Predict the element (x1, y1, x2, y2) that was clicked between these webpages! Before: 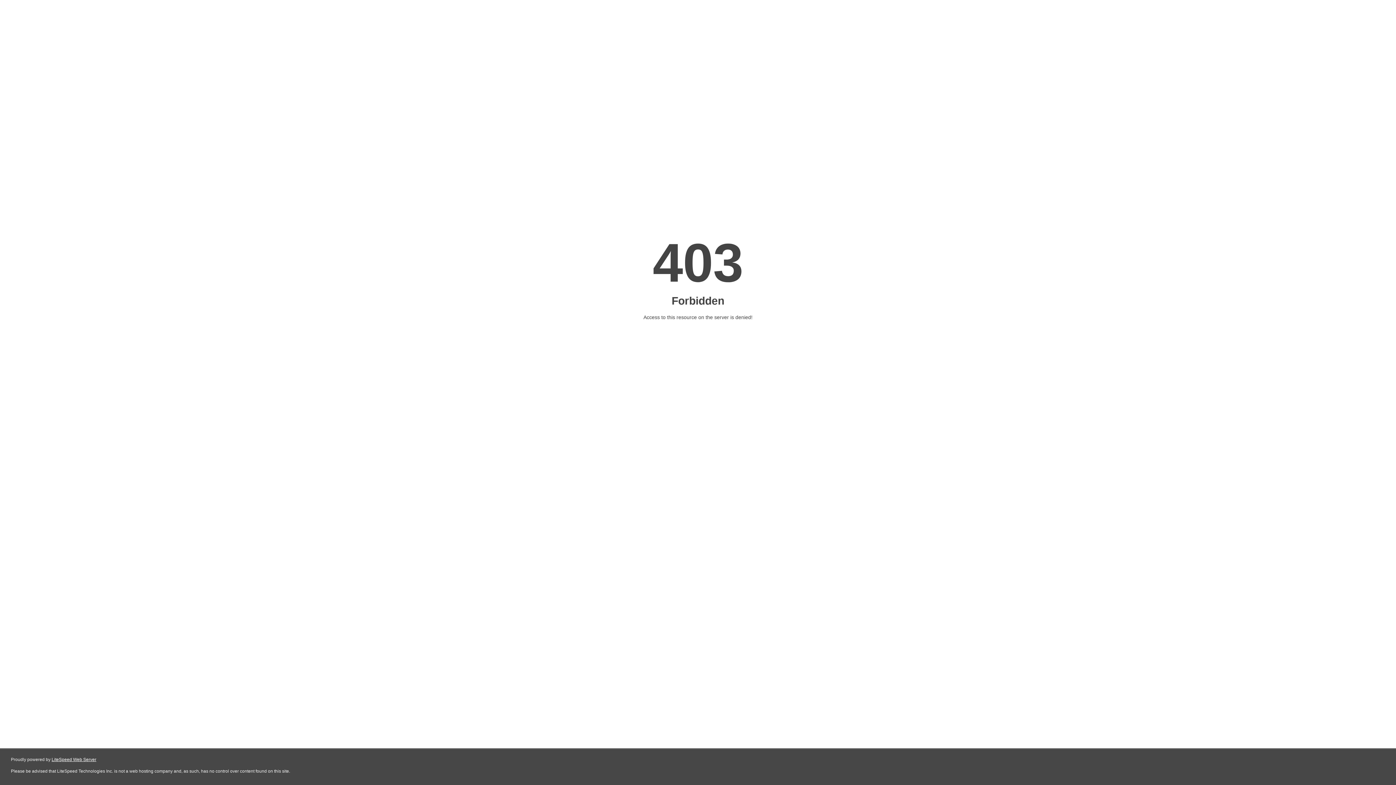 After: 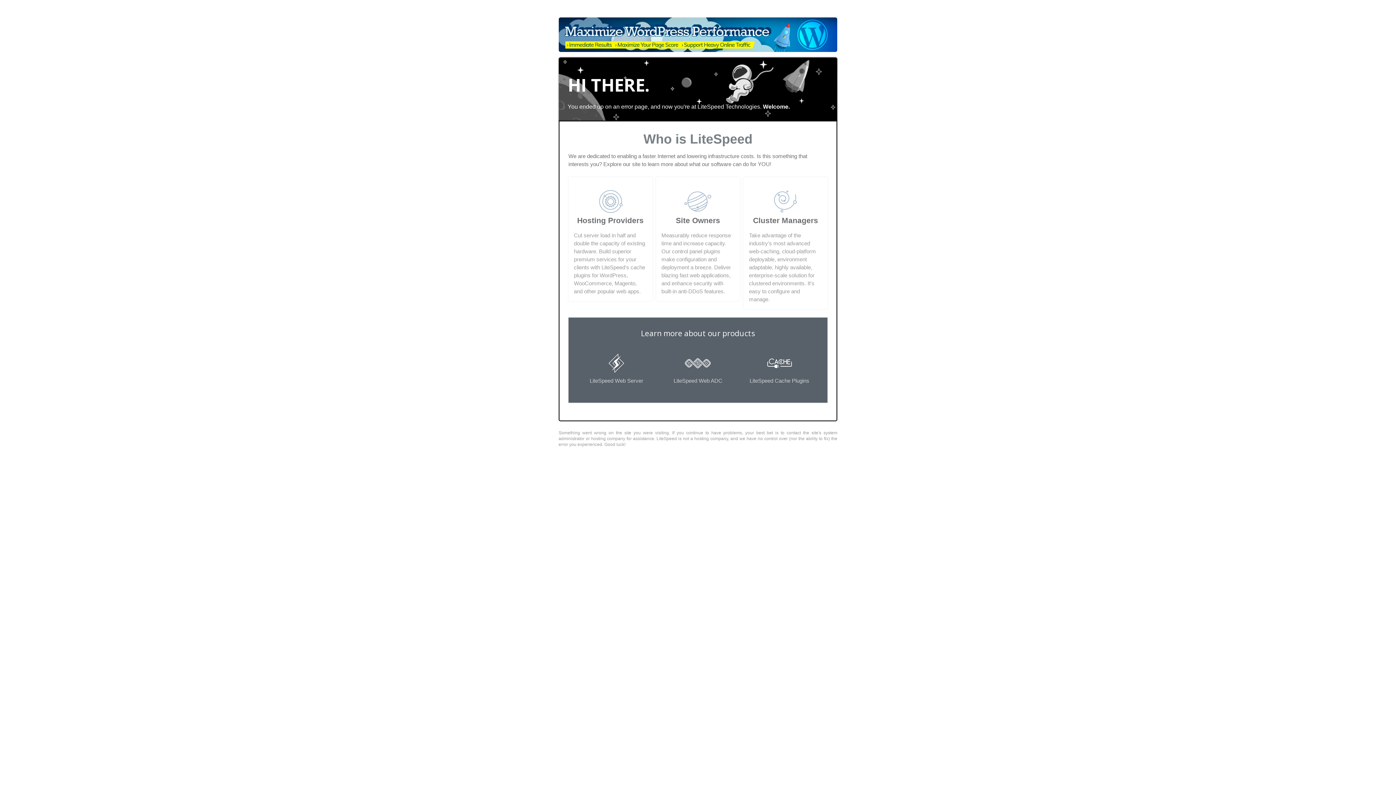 Action: bbox: (51, 757, 96, 762) label: LiteSpeed Web Server